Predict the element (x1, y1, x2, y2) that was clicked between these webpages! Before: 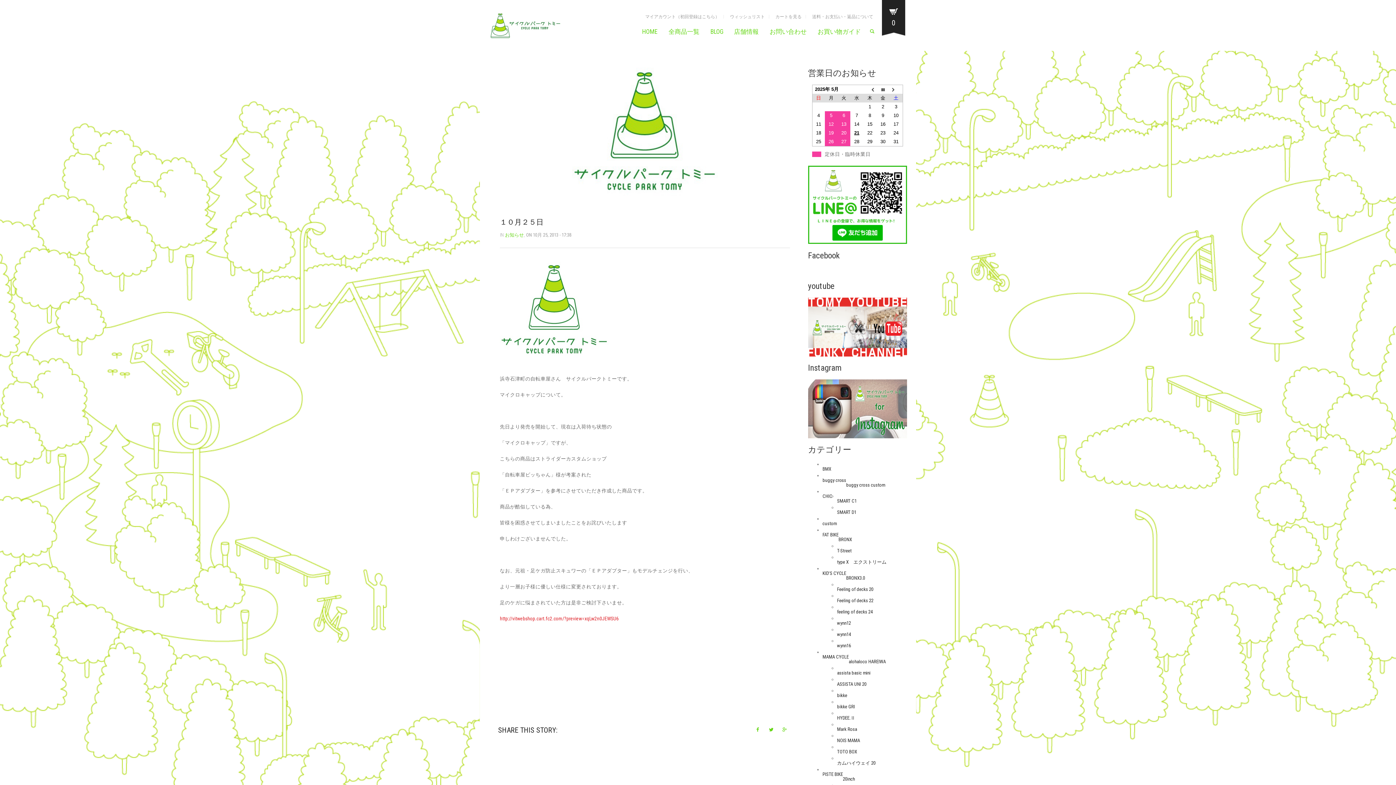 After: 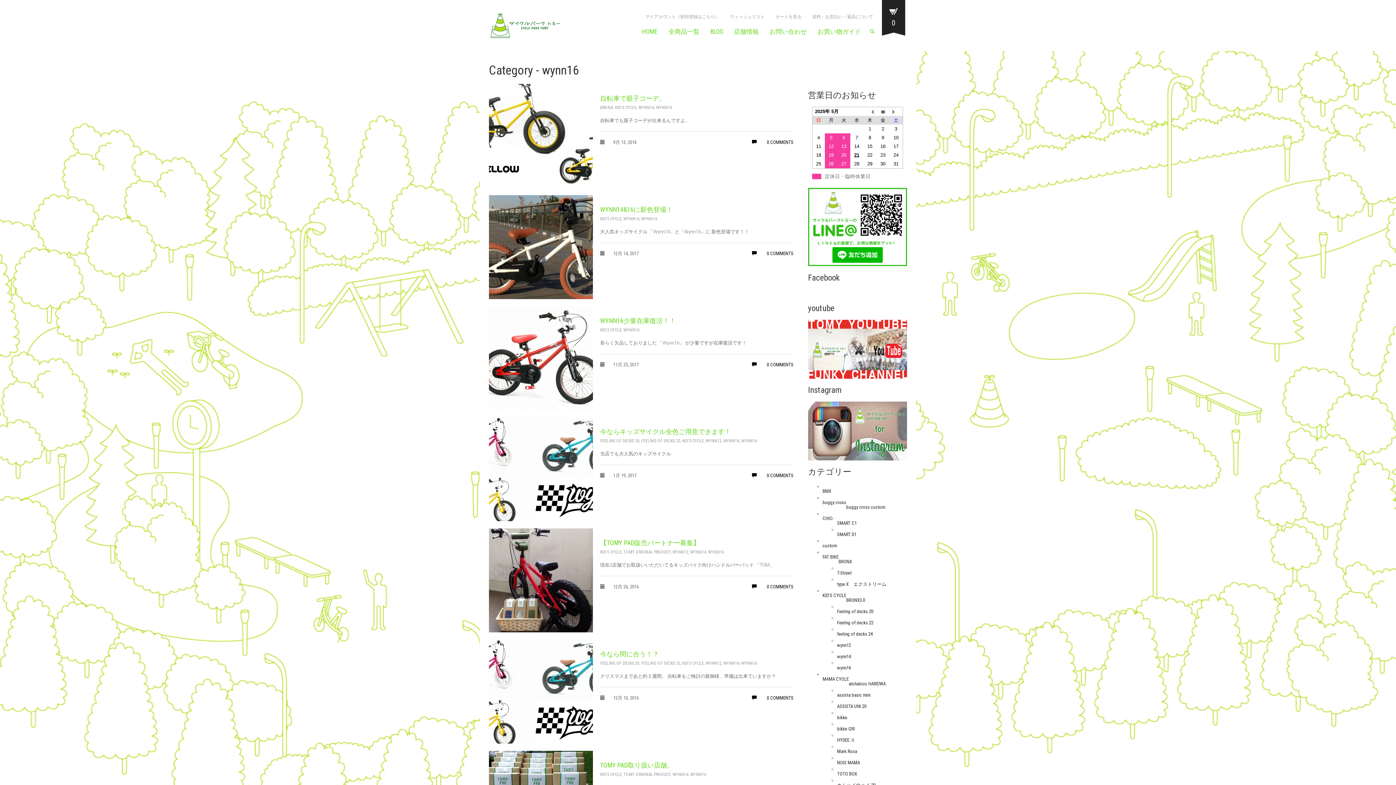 Action: bbox: (837, 642, 851, 649) label: wynn16